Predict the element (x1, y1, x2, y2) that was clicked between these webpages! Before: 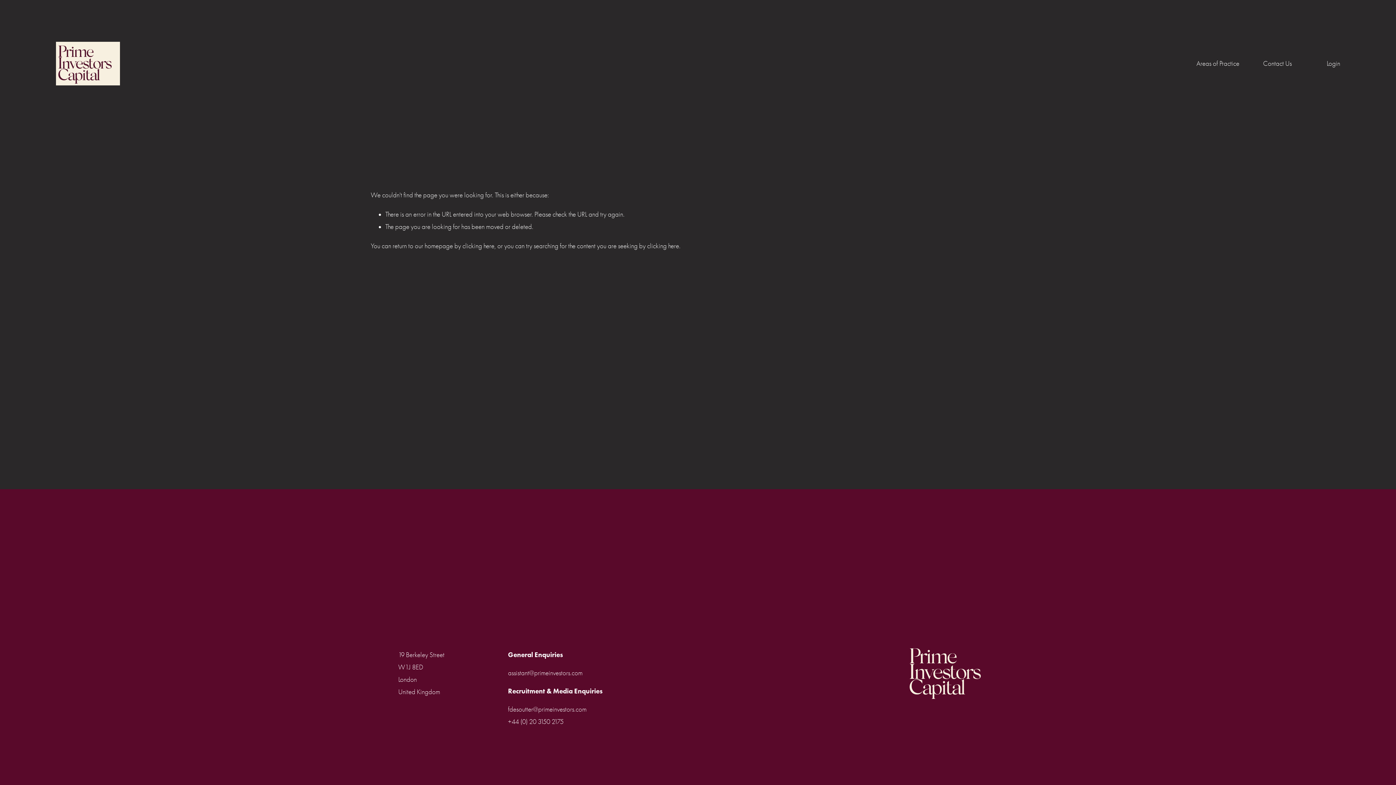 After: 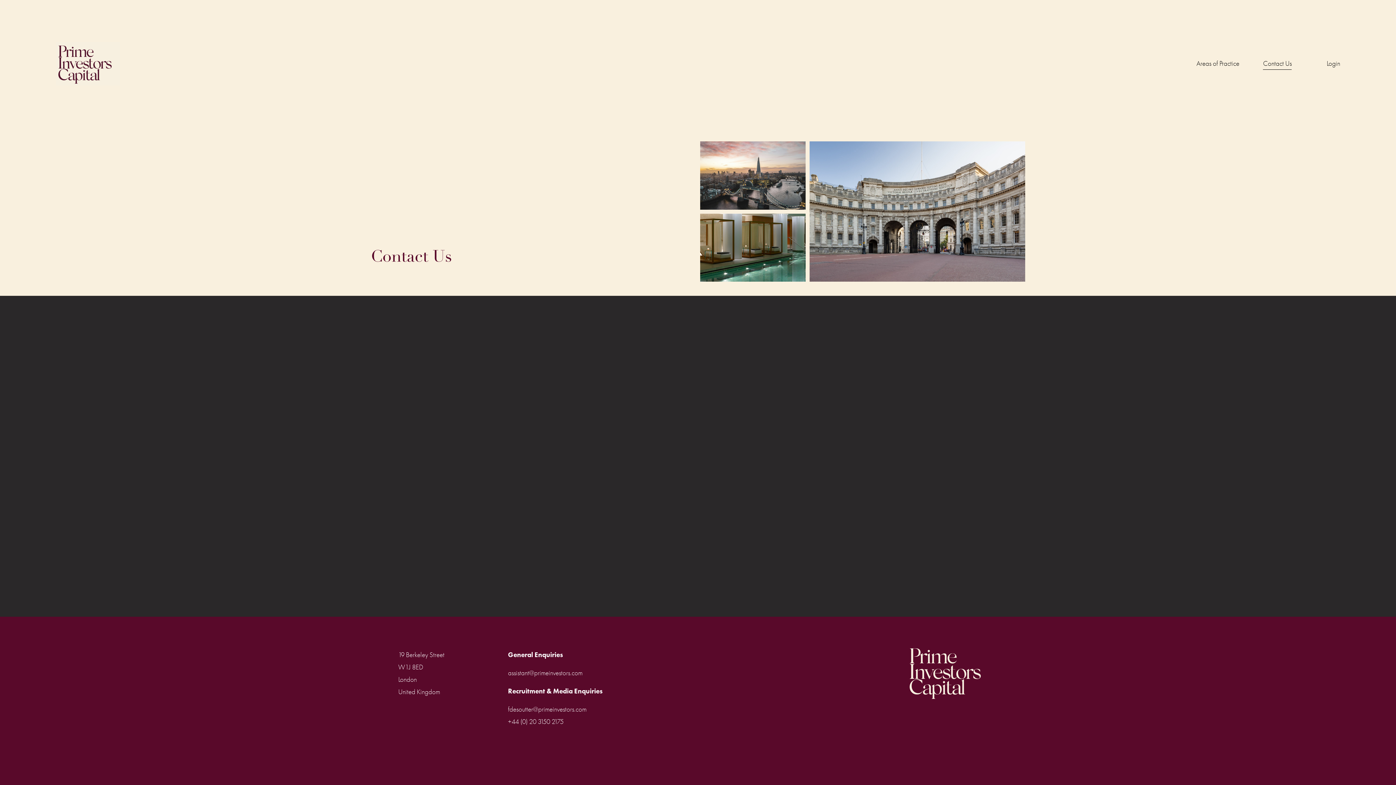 Action: label: Contact Us bbox: (1263, 56, 1292, 70)